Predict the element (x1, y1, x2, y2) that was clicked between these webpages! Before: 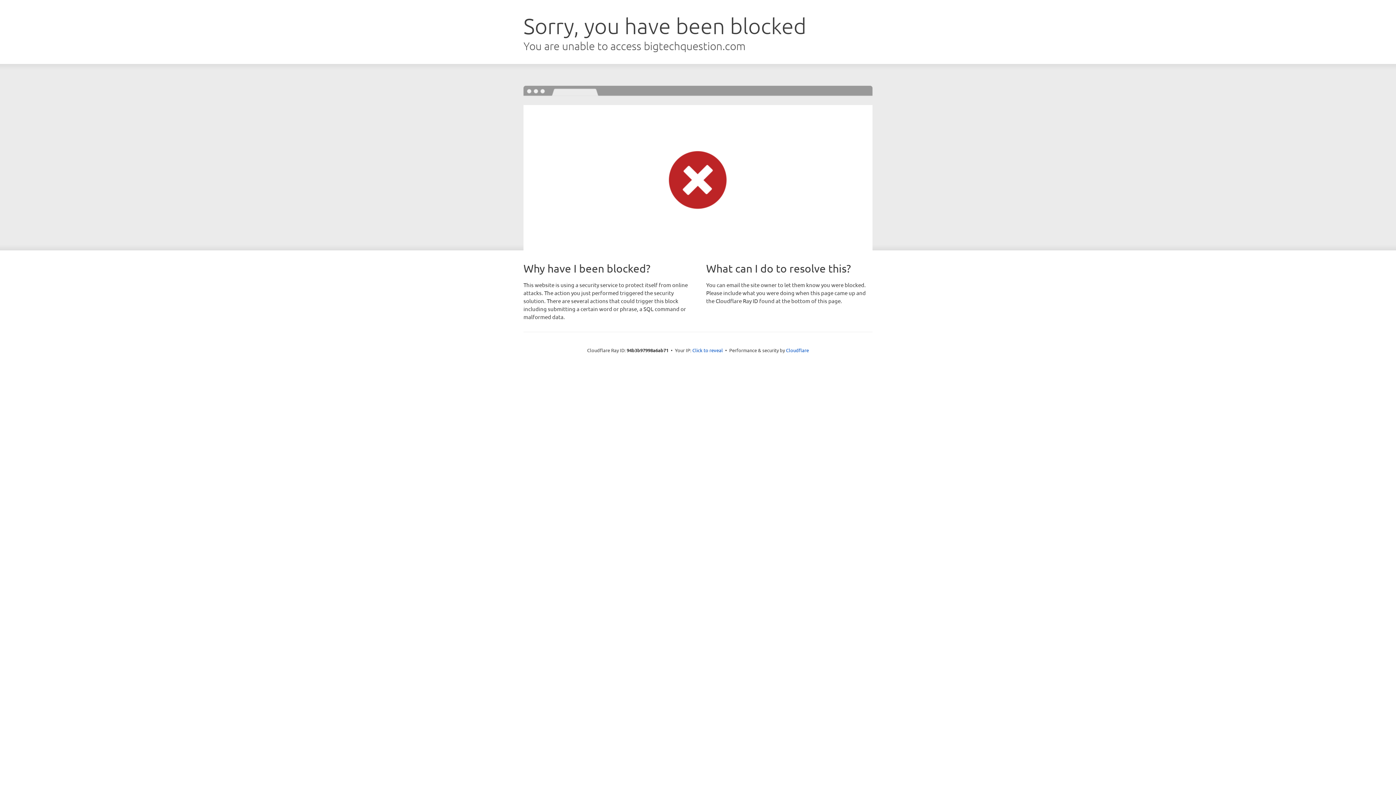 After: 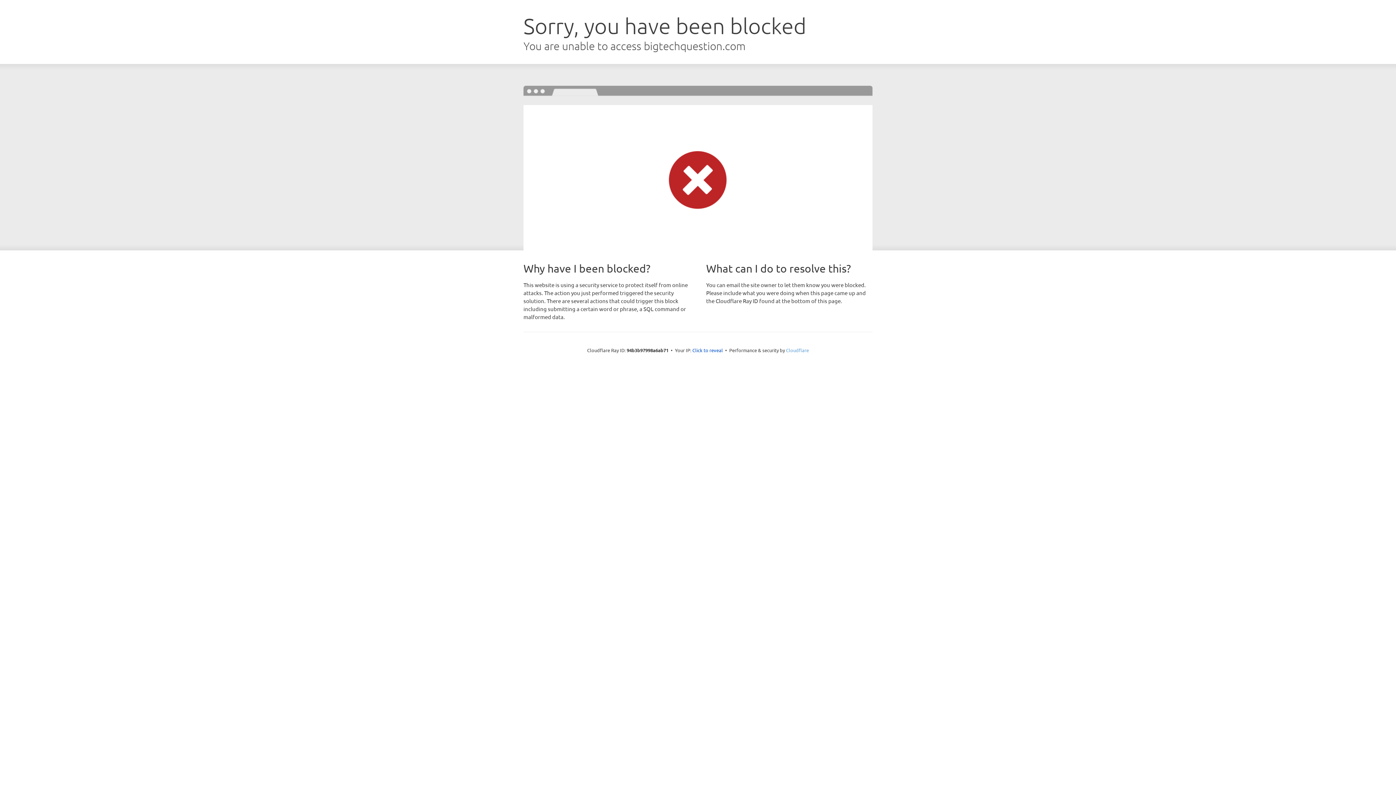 Action: label: Cloudflare bbox: (786, 347, 809, 353)